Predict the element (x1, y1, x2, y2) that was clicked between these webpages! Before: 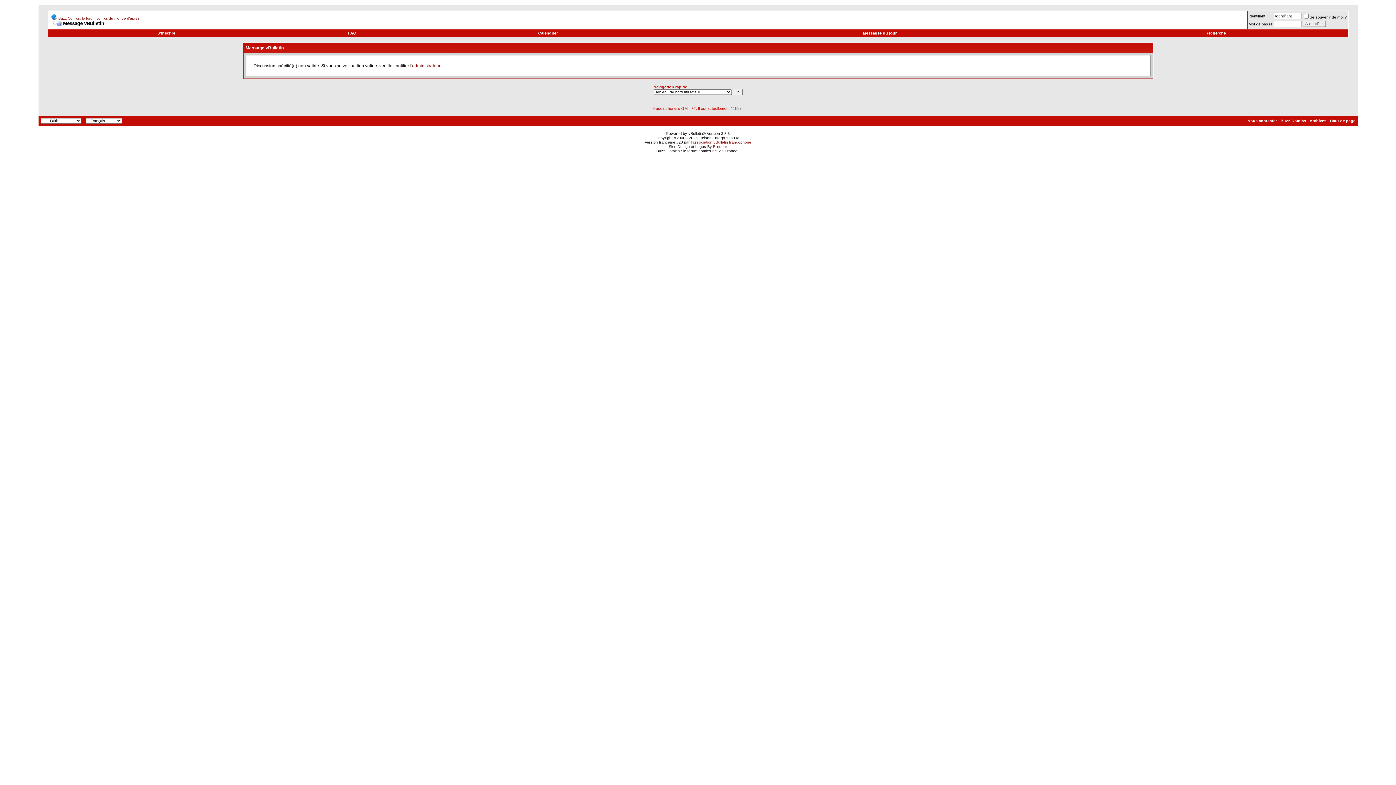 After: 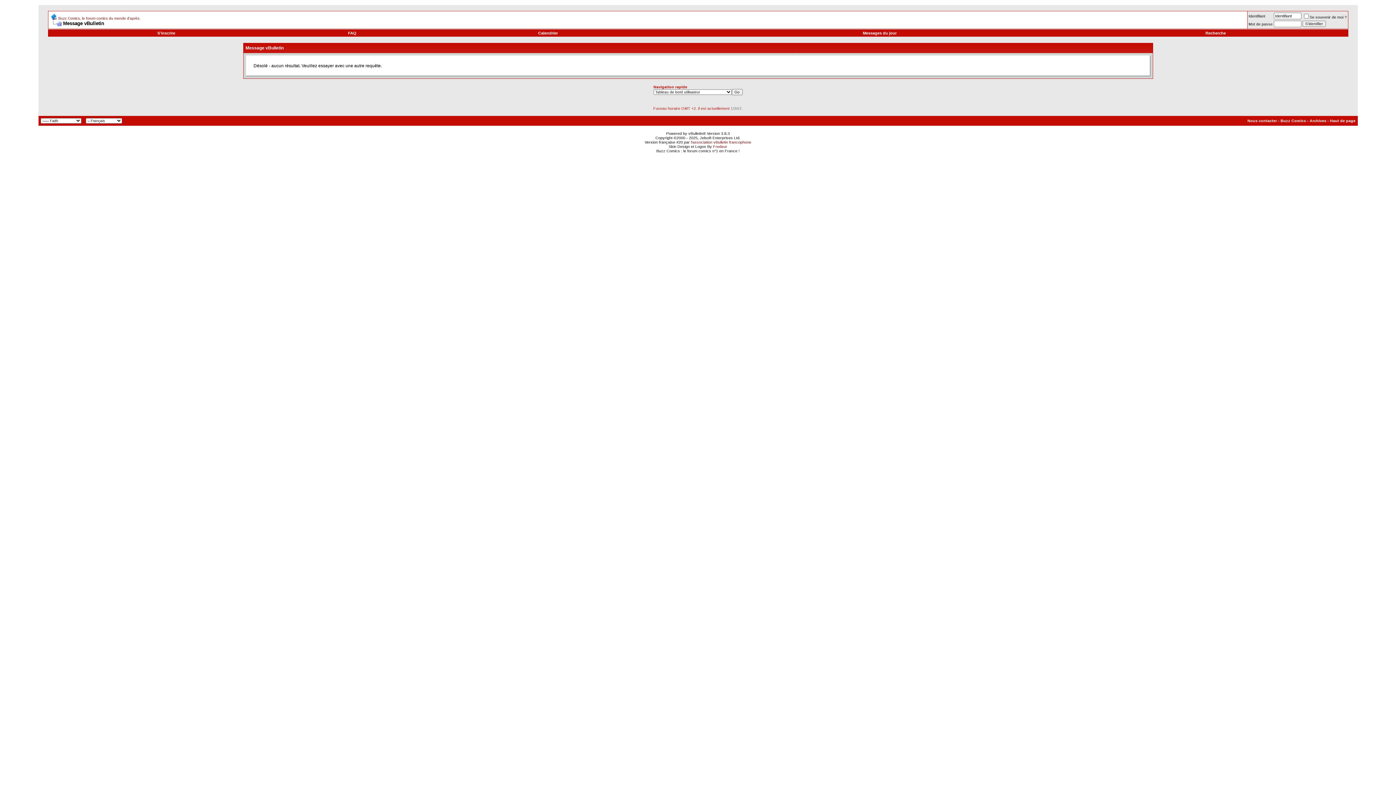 Action: bbox: (863, 30, 896, 35) label: Messages du jour